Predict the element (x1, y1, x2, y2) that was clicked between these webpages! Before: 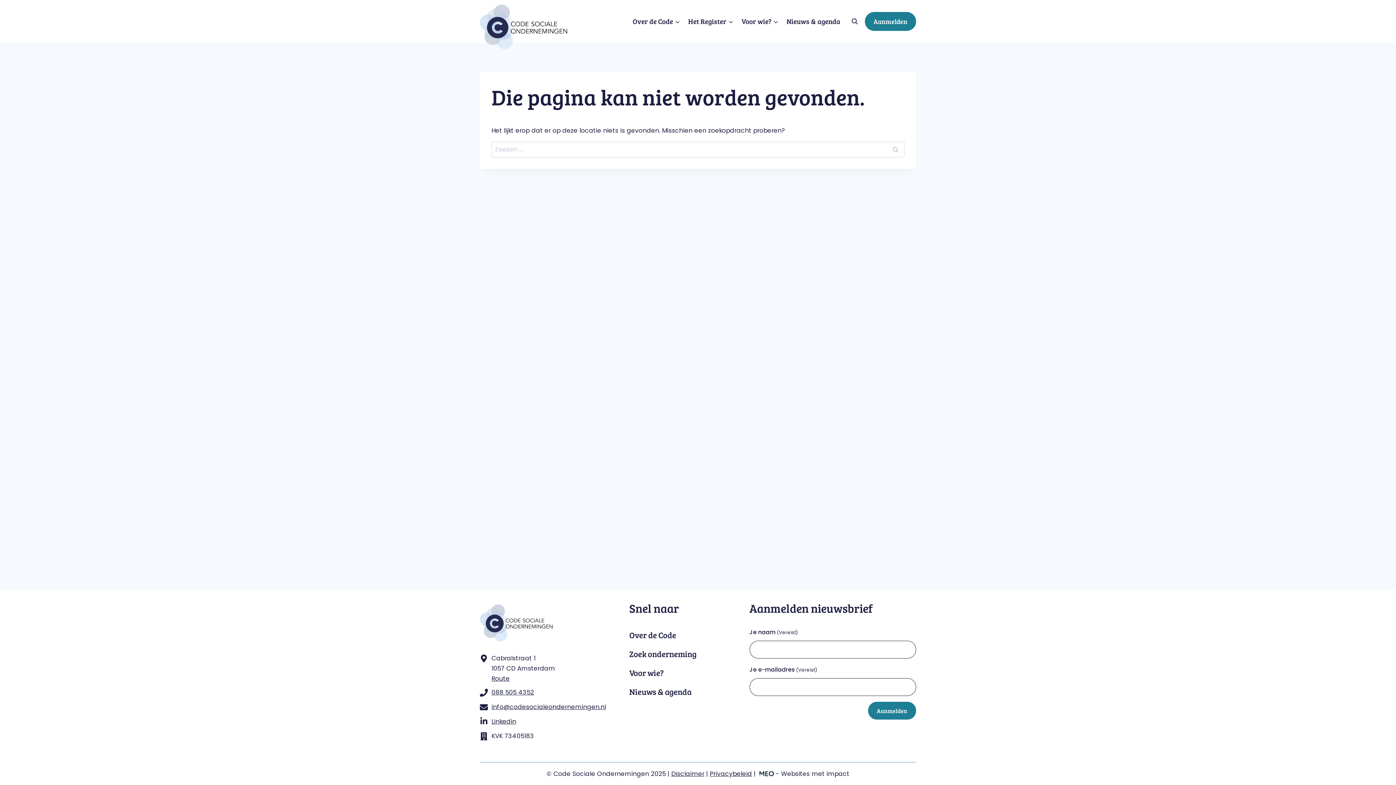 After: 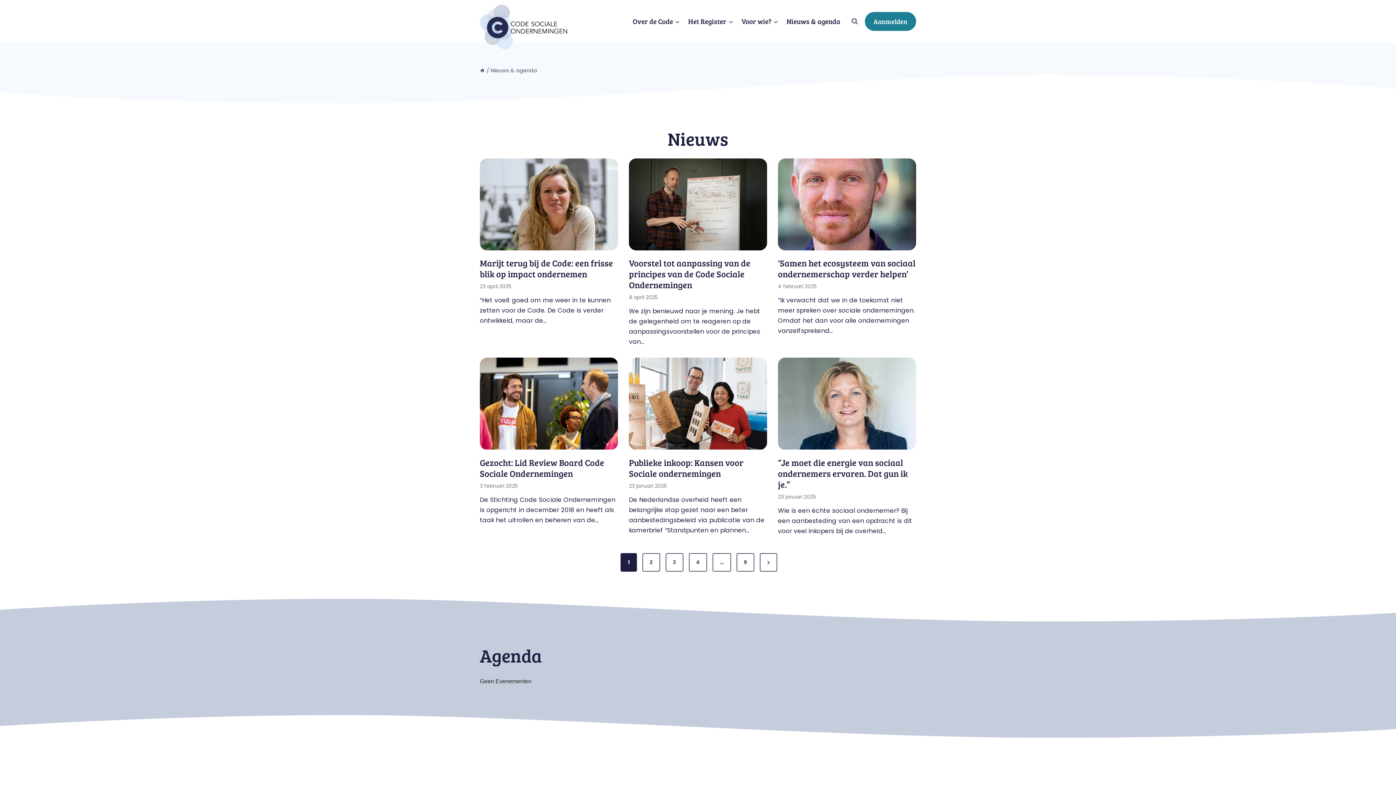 Action: label: Nieuws & agenda bbox: (629, 683, 696, 699)